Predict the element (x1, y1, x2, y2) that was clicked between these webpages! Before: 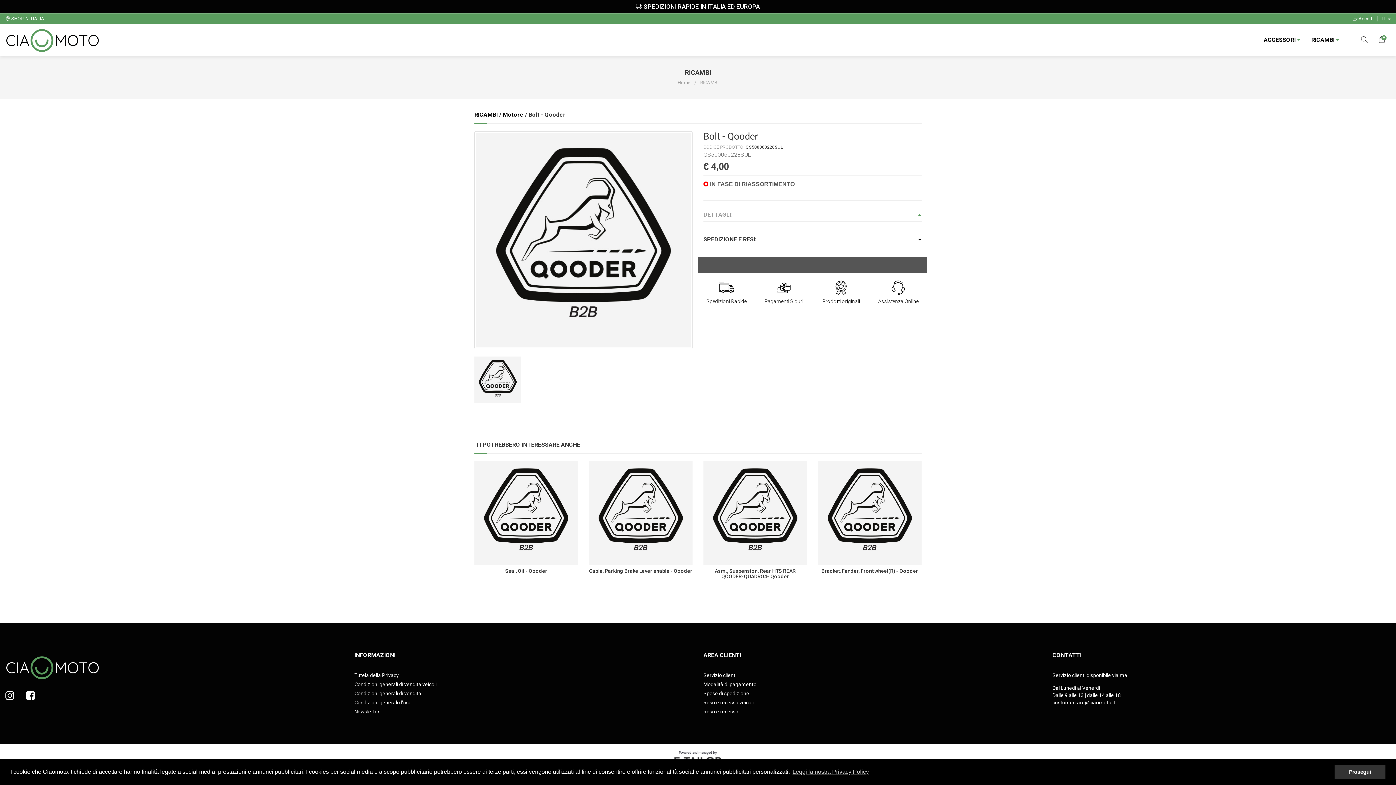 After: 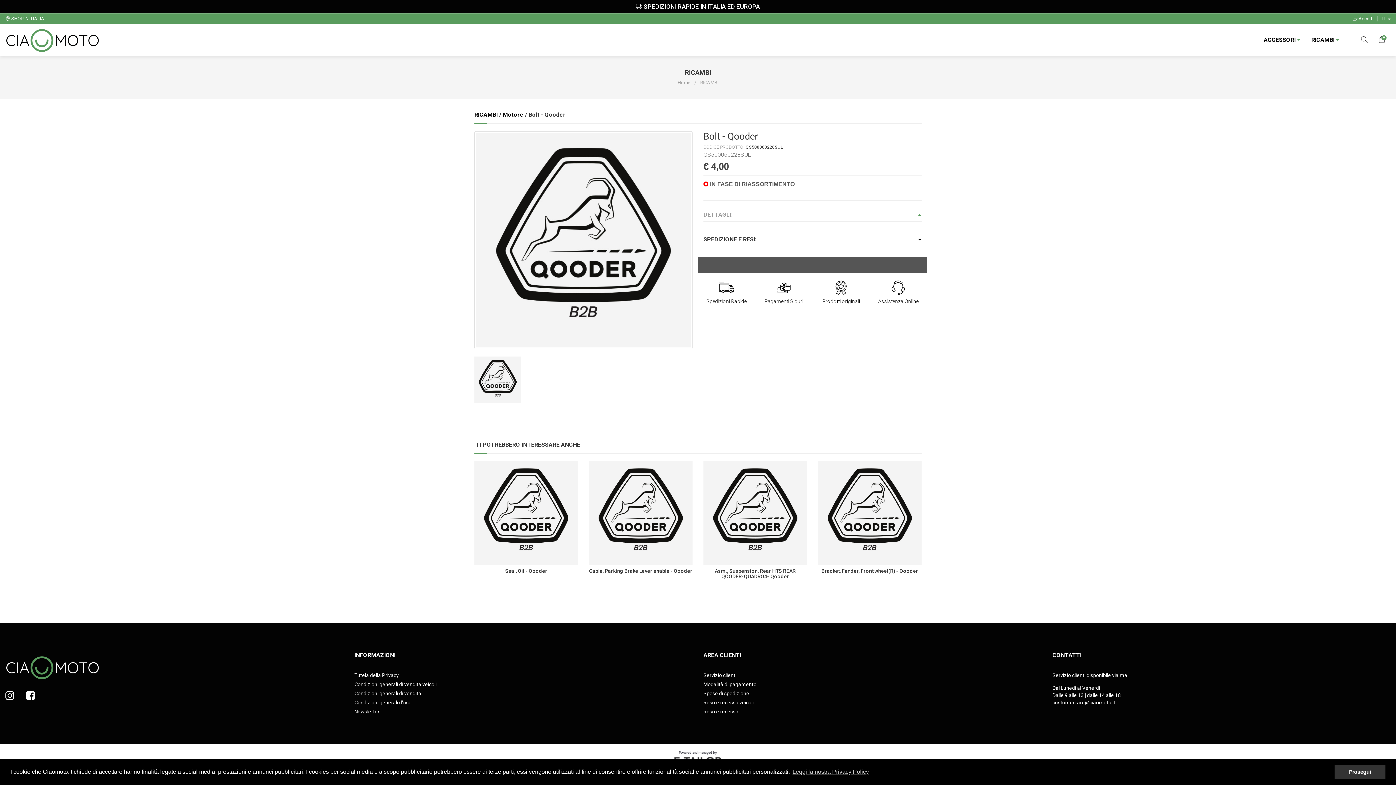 Action: bbox: (5, 694, 14, 700)